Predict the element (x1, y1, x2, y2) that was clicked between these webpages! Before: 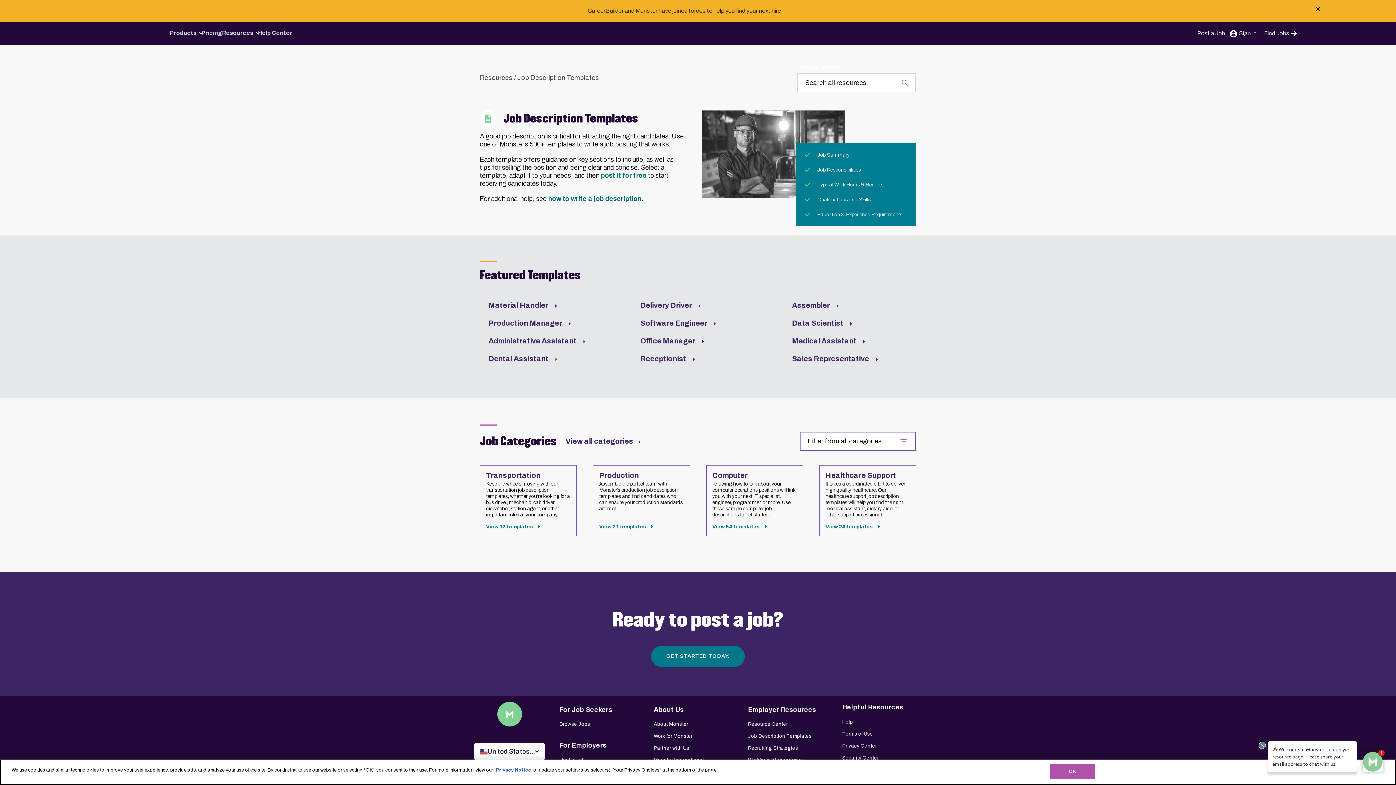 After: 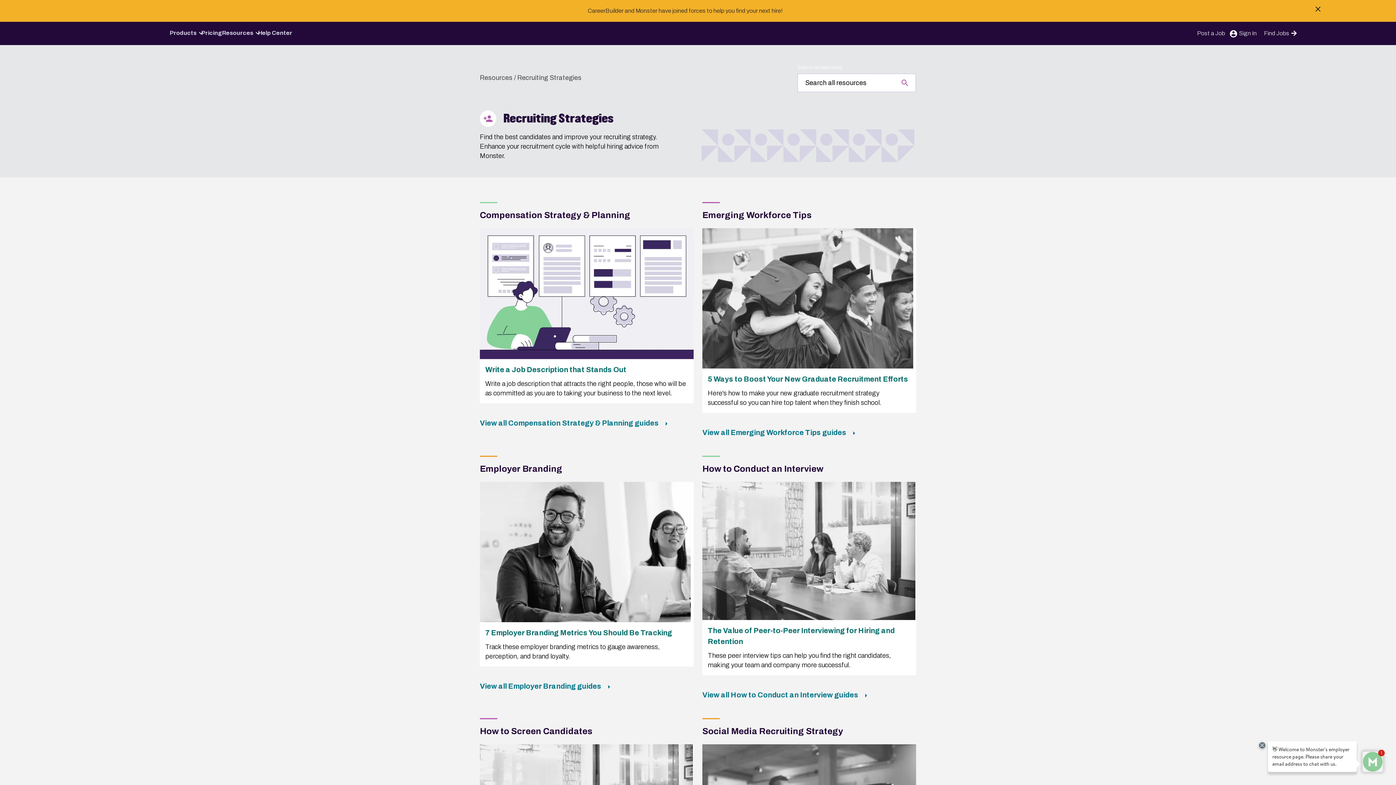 Action: label: Recruiting Strategies bbox: (748, 742, 798, 754)